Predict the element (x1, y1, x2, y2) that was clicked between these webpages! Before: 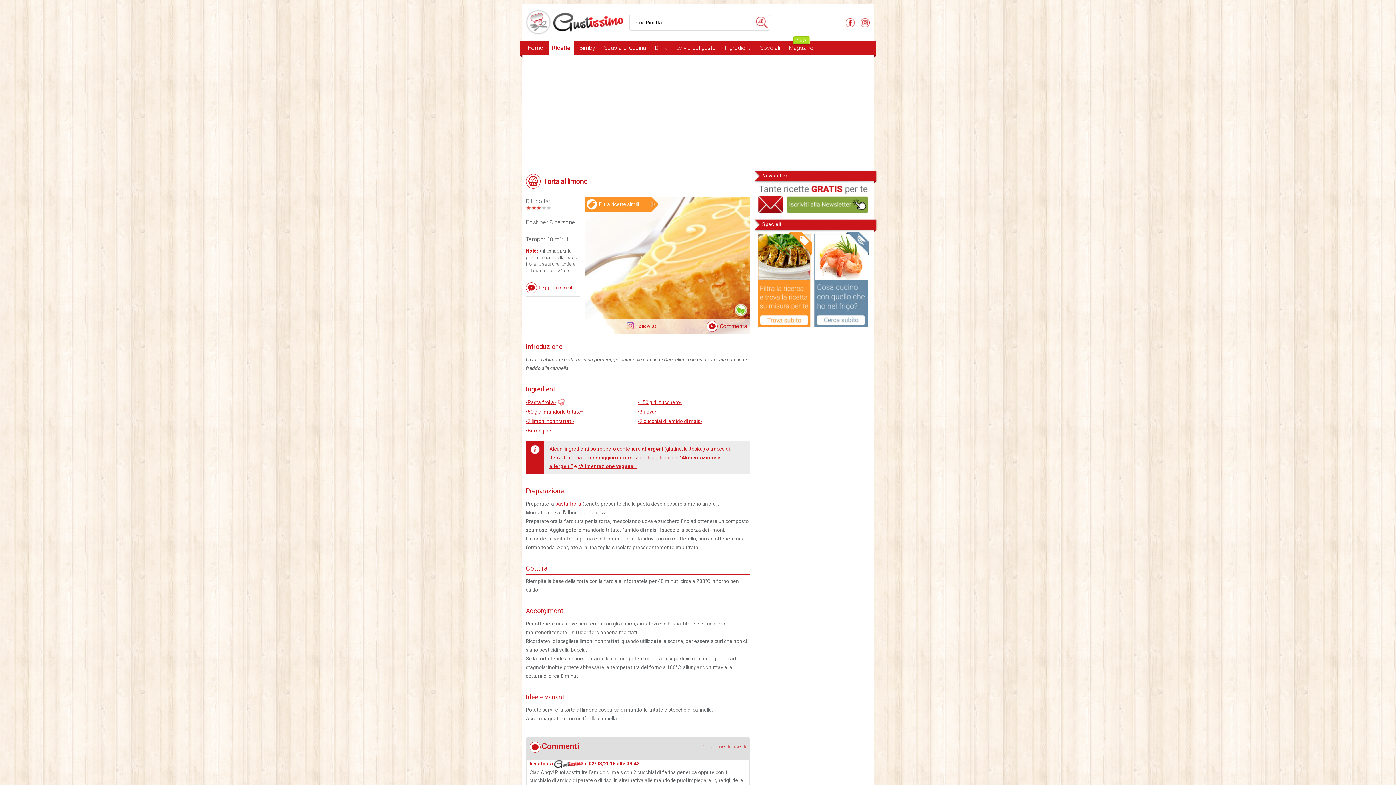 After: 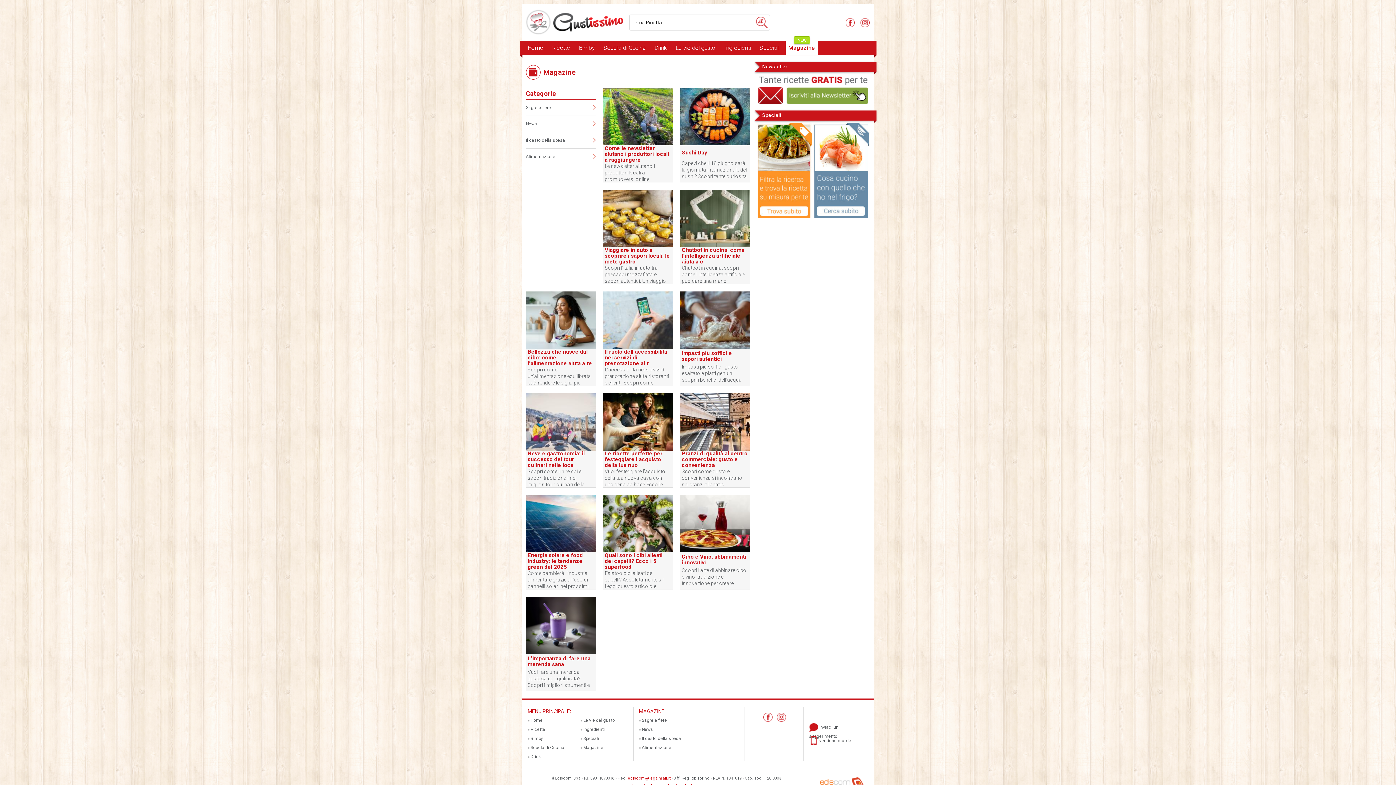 Action: label: Magazine
NEW bbox: (786, 40, 816, 55)